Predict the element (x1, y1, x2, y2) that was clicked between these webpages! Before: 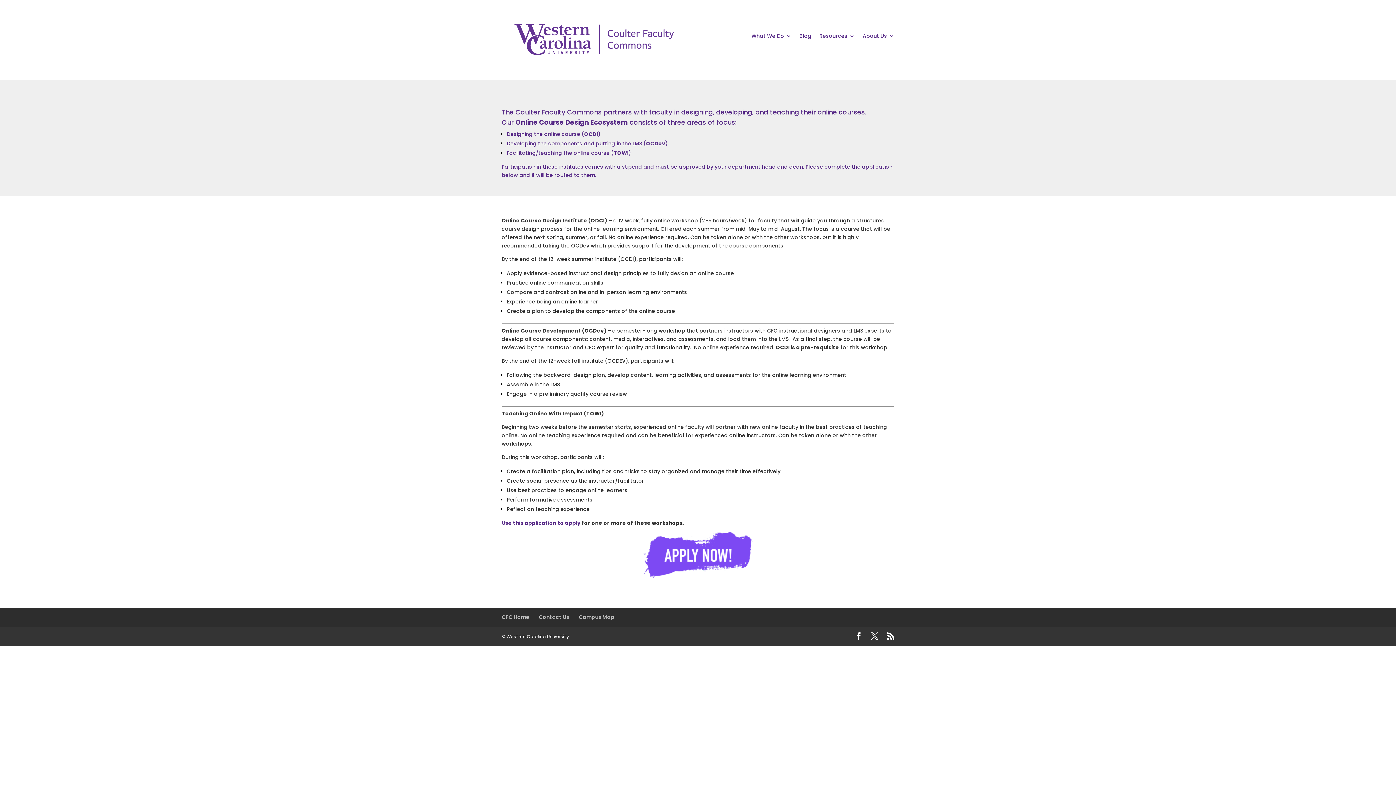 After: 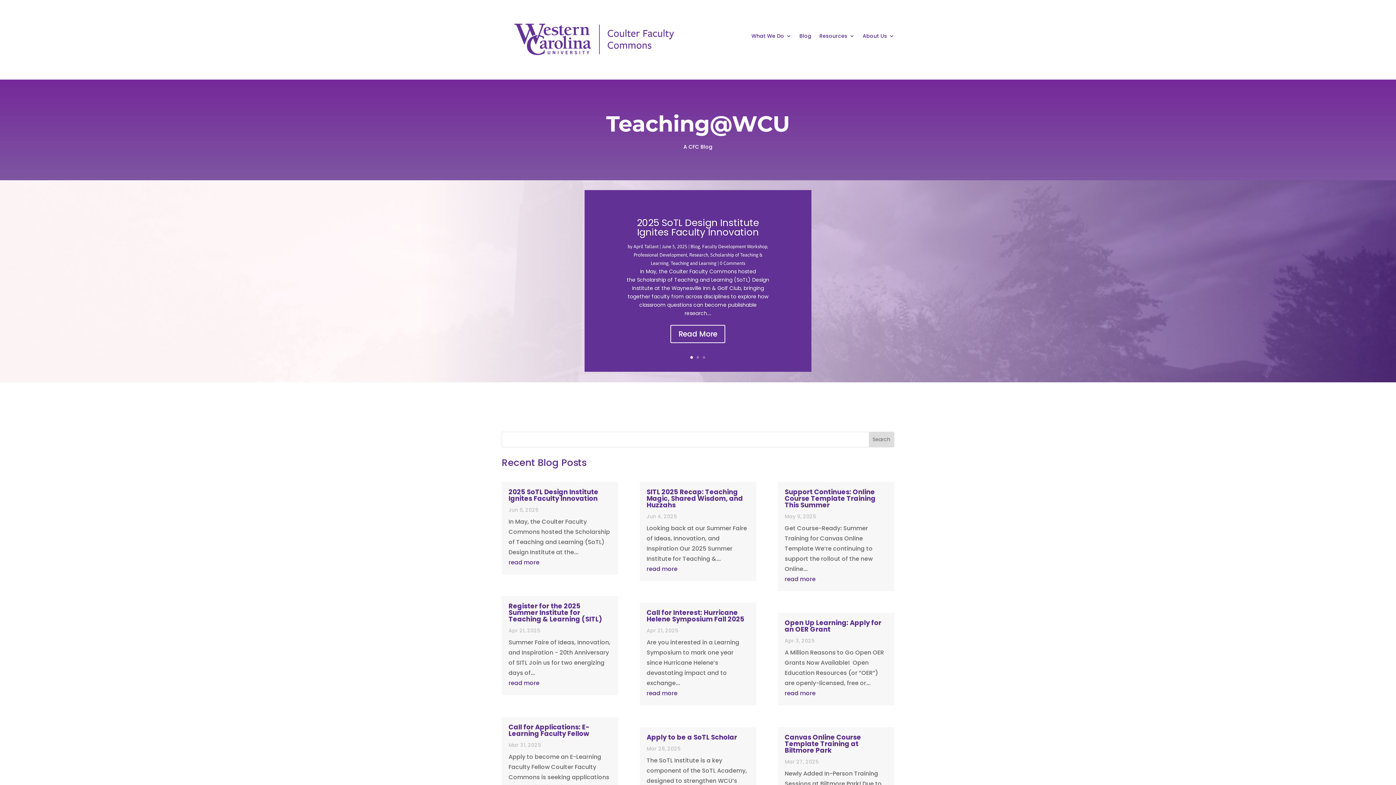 Action: label: Blog bbox: (799, 33, 811, 41)